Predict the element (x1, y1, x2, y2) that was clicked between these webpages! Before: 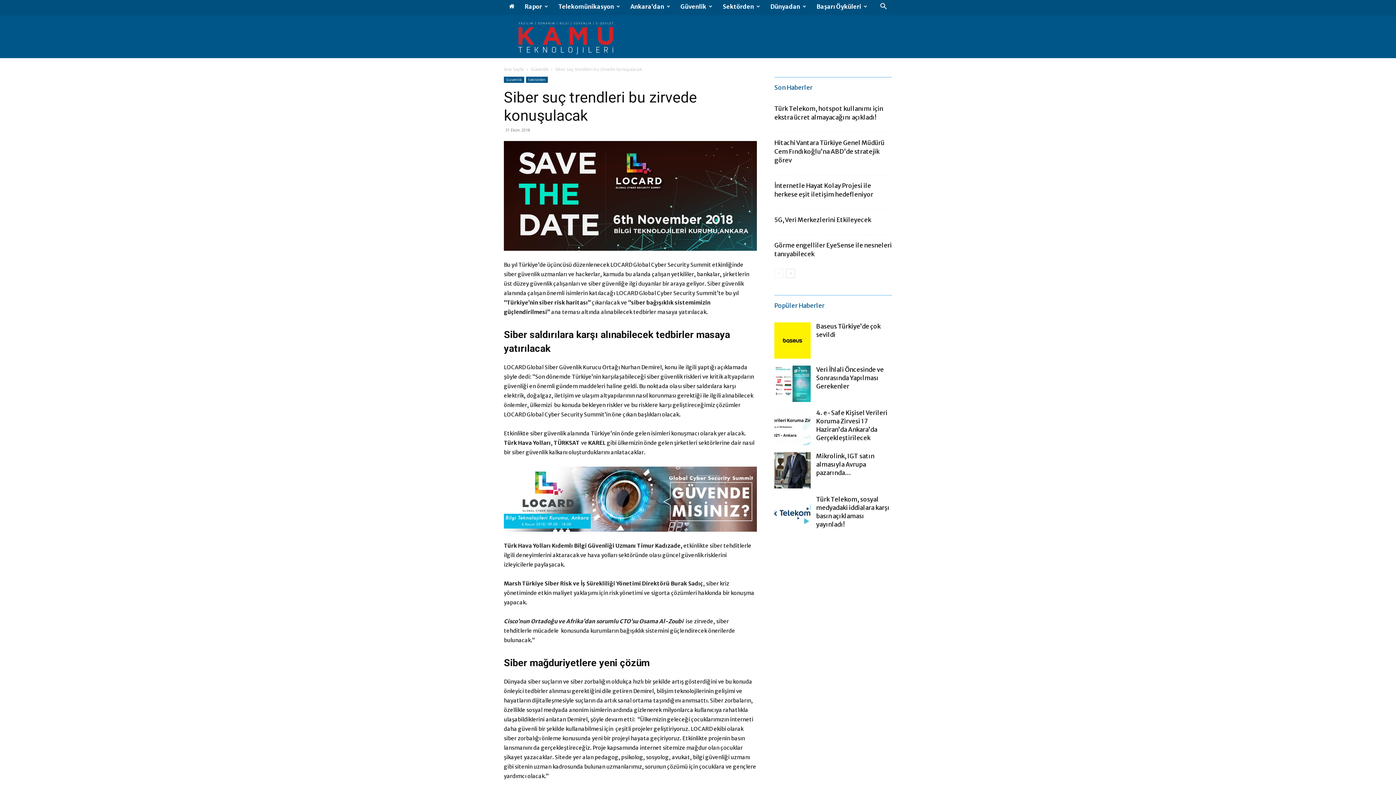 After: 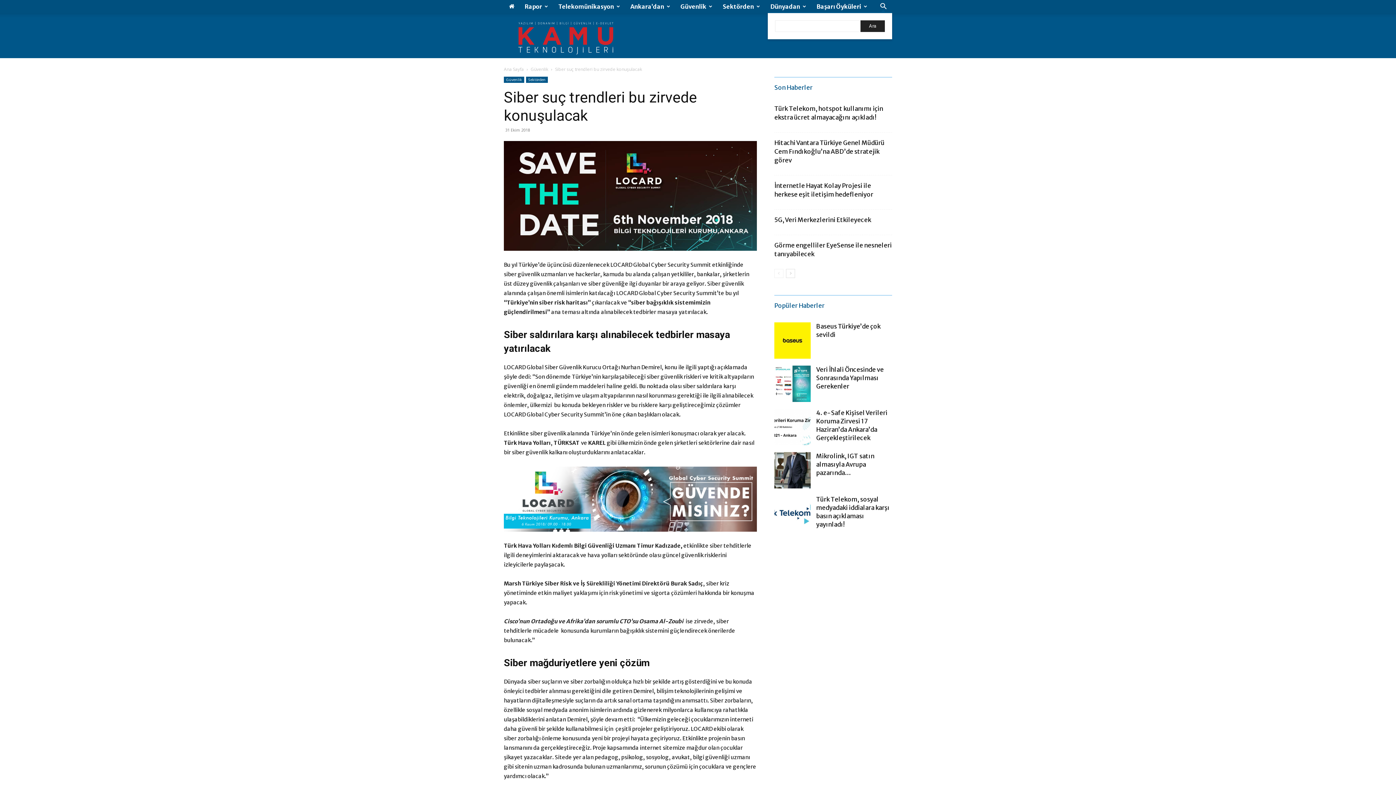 Action: label: Search bbox: (874, 3, 892, 10)